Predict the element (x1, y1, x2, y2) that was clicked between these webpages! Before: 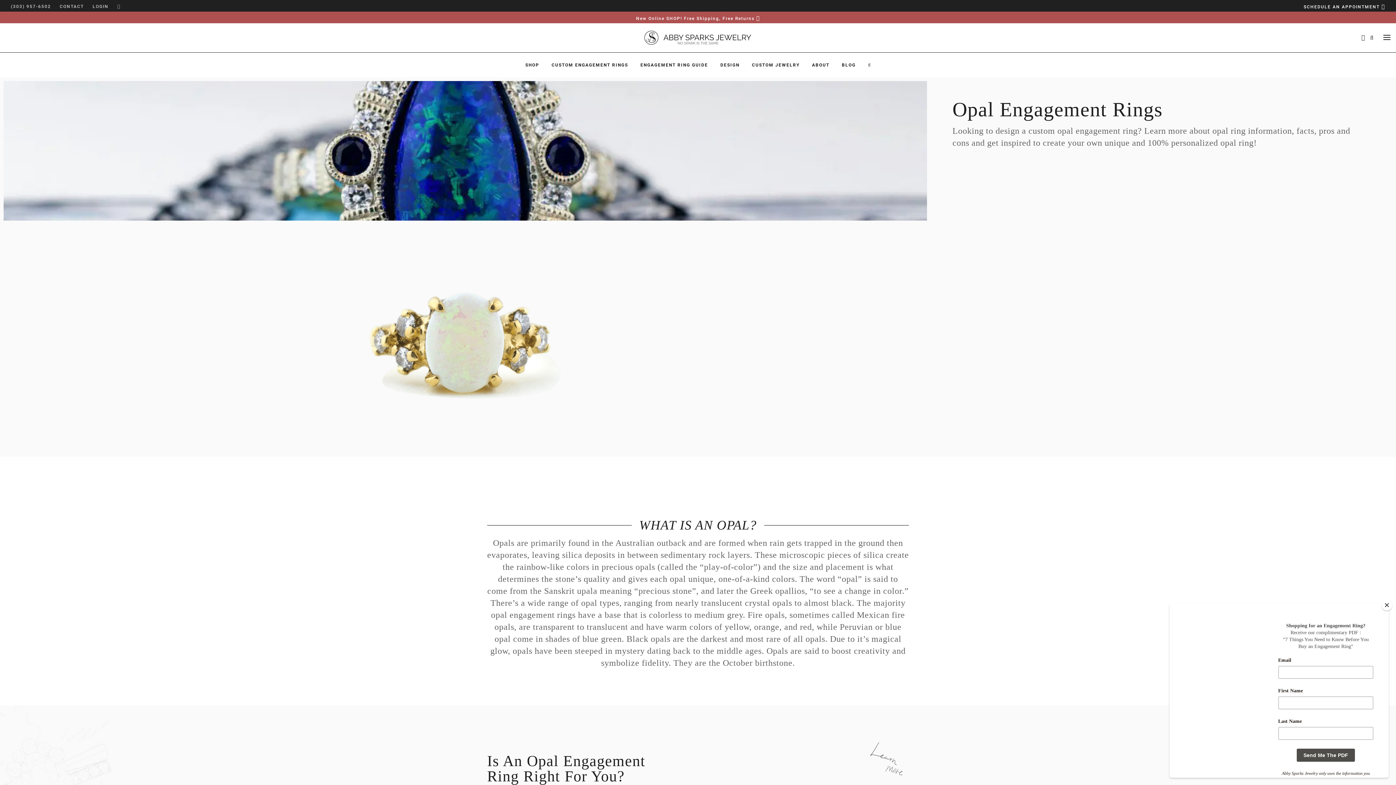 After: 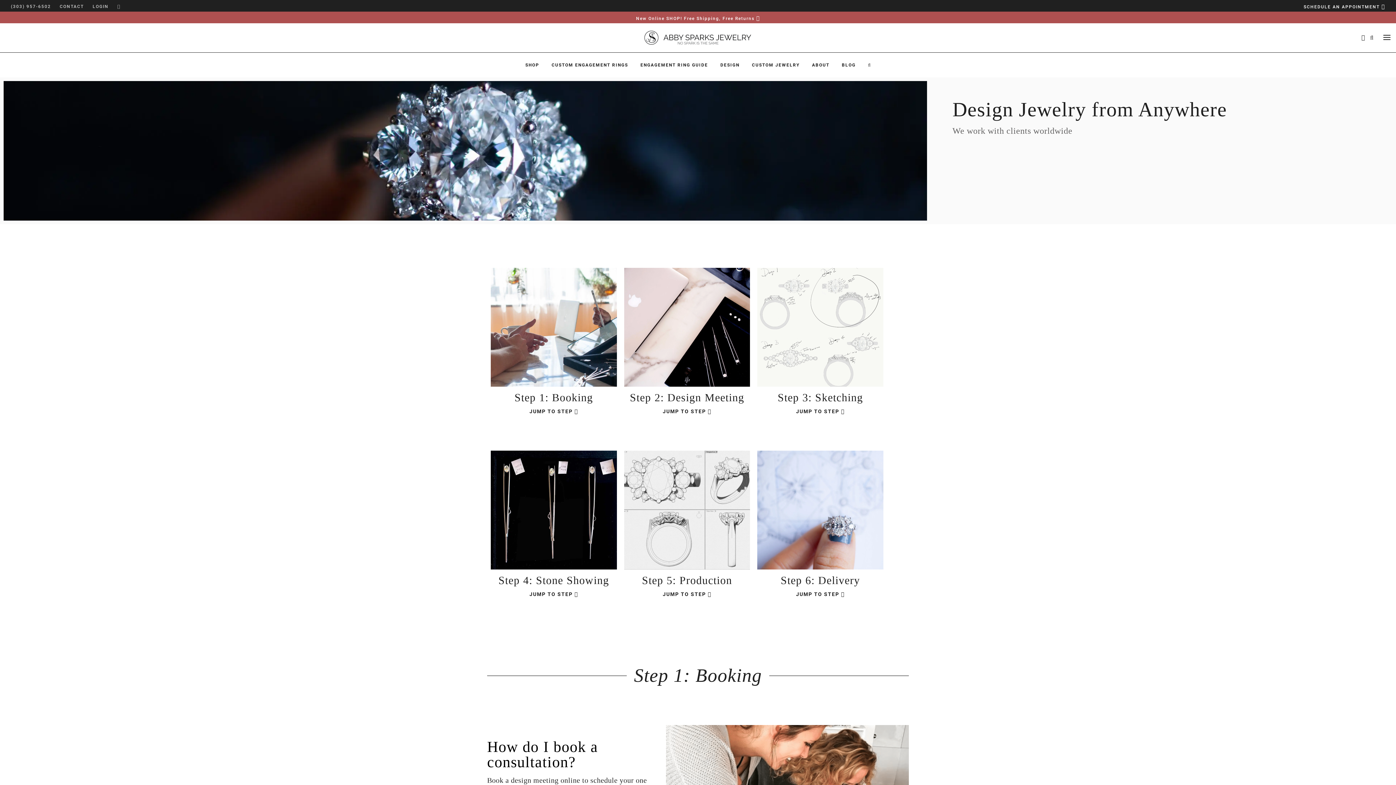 Action: bbox: (715, 52, 745, 77) label: DESIGN